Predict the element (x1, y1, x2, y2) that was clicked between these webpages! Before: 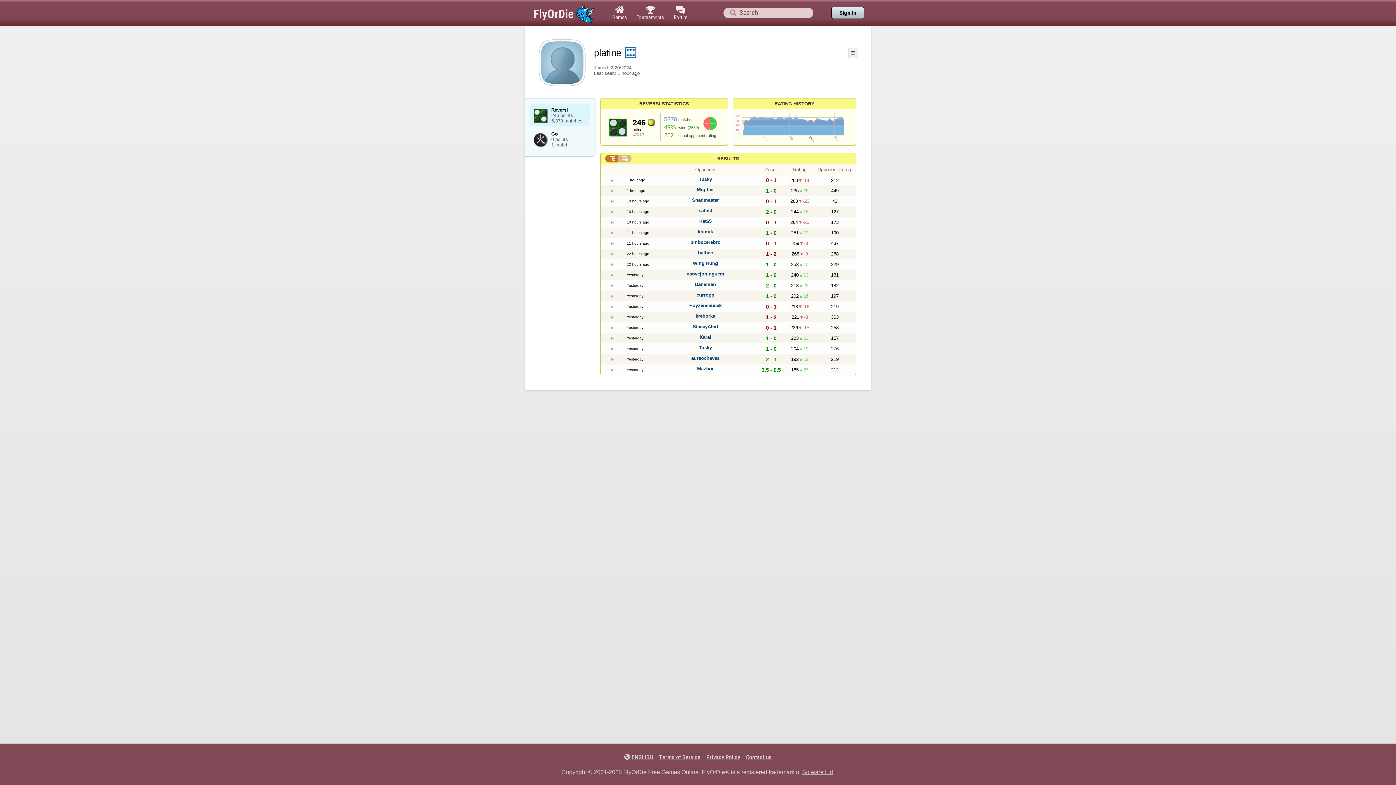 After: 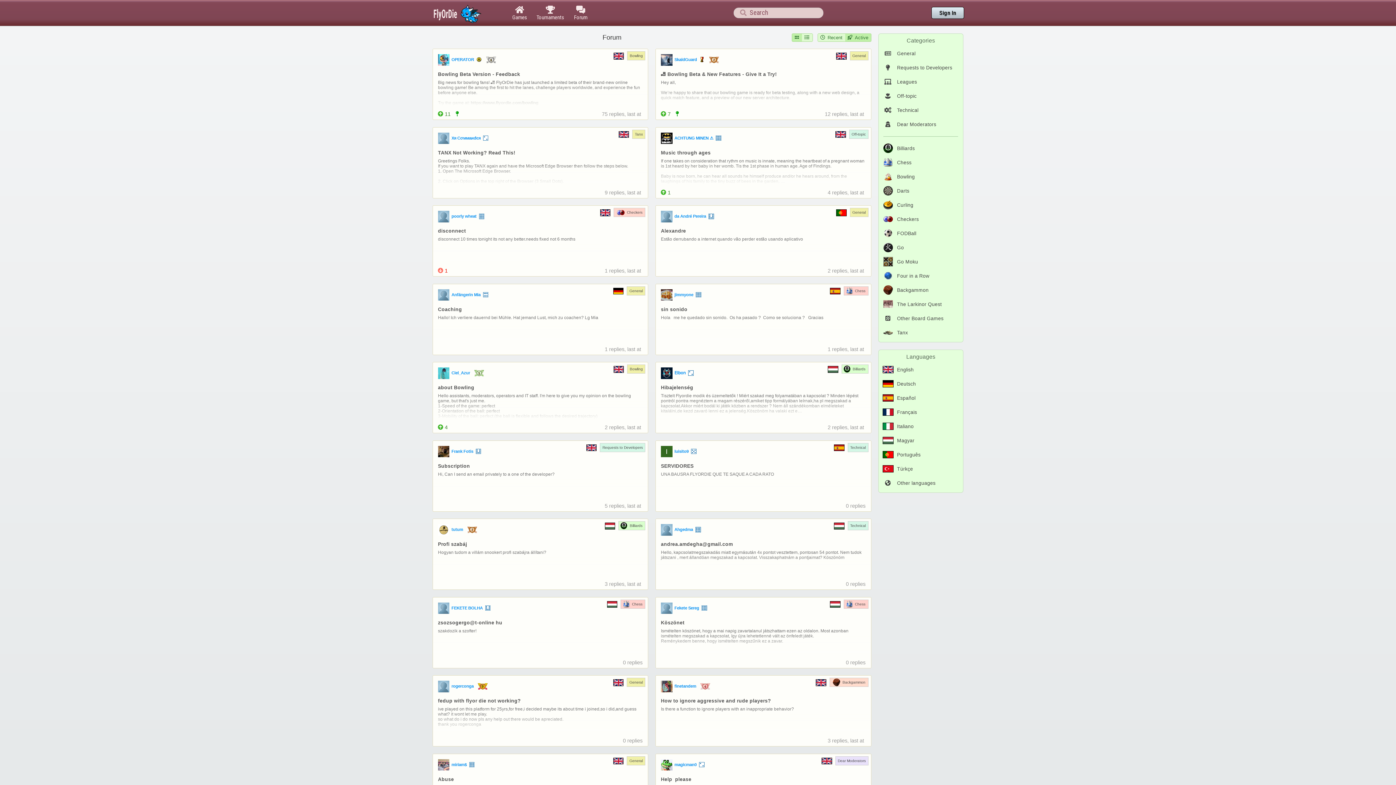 Action: label: 
Forum bbox: (669, 0, 692, 25)